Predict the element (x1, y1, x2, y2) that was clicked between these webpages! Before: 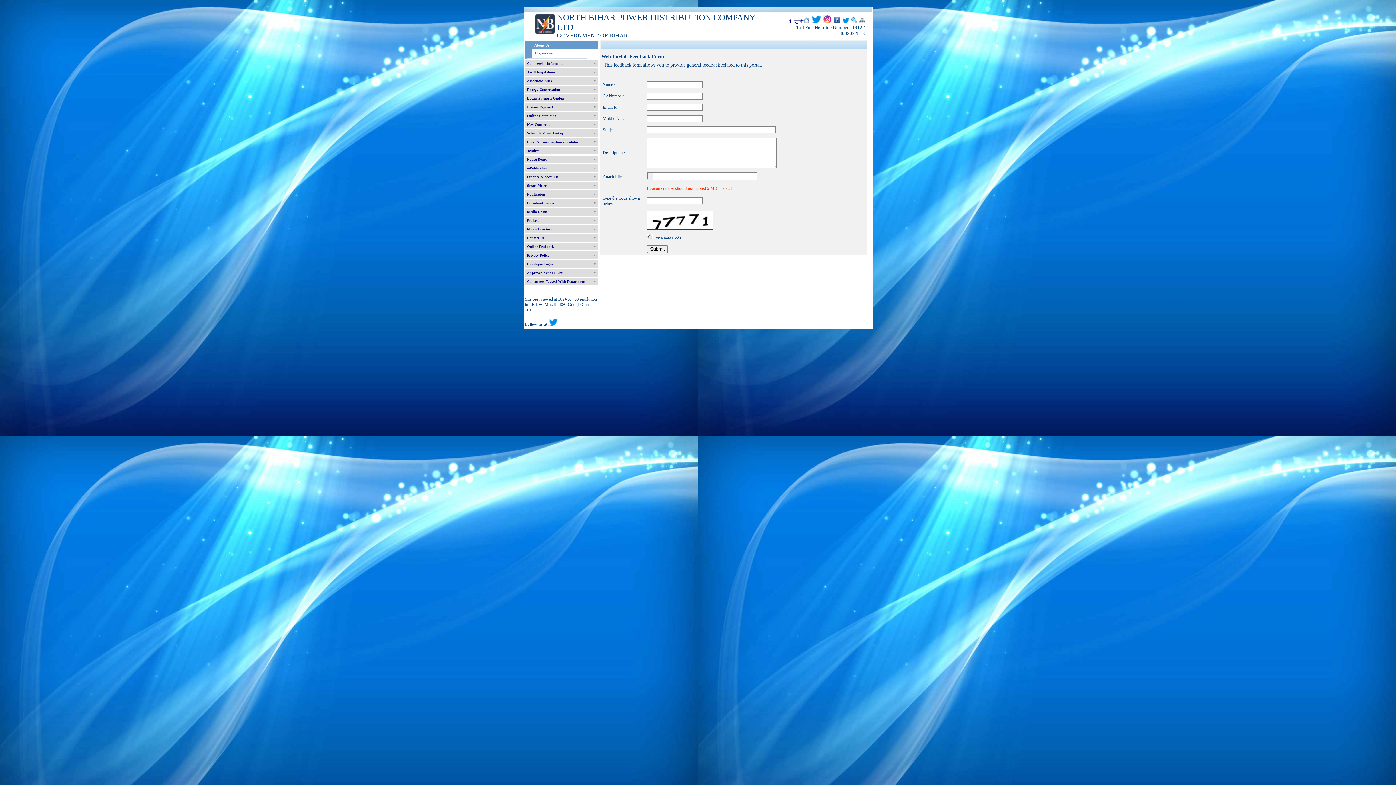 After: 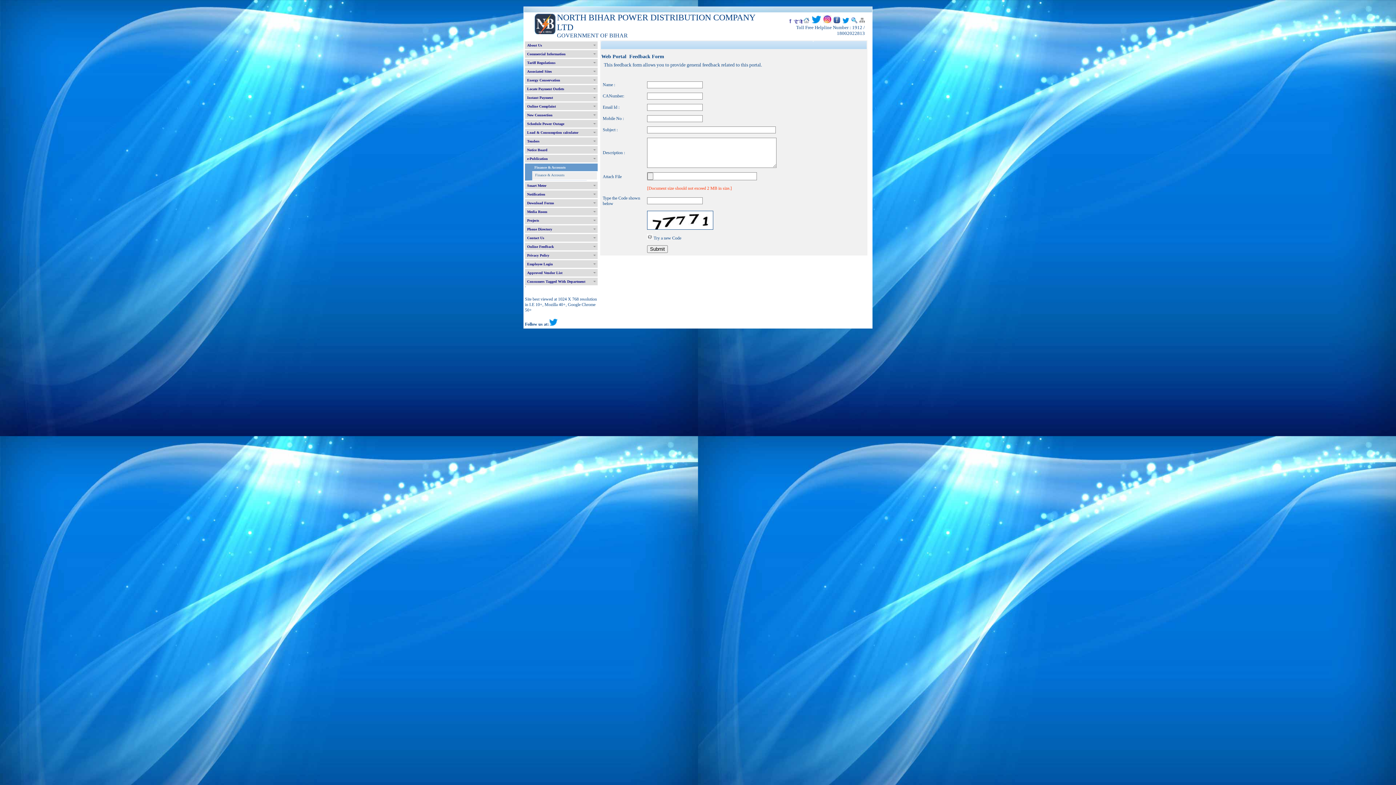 Action: label: Finance & Accounts bbox: (525, 173, 597, 180)